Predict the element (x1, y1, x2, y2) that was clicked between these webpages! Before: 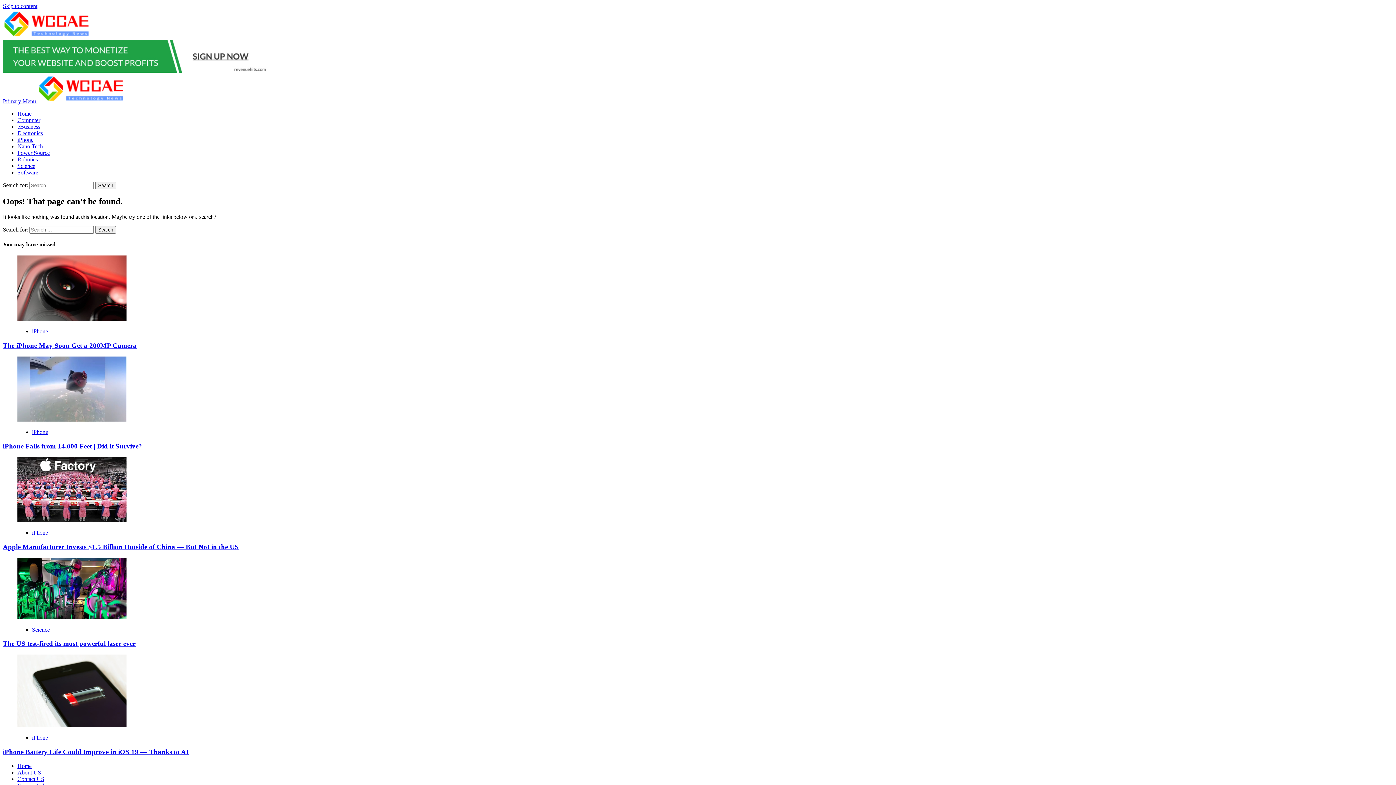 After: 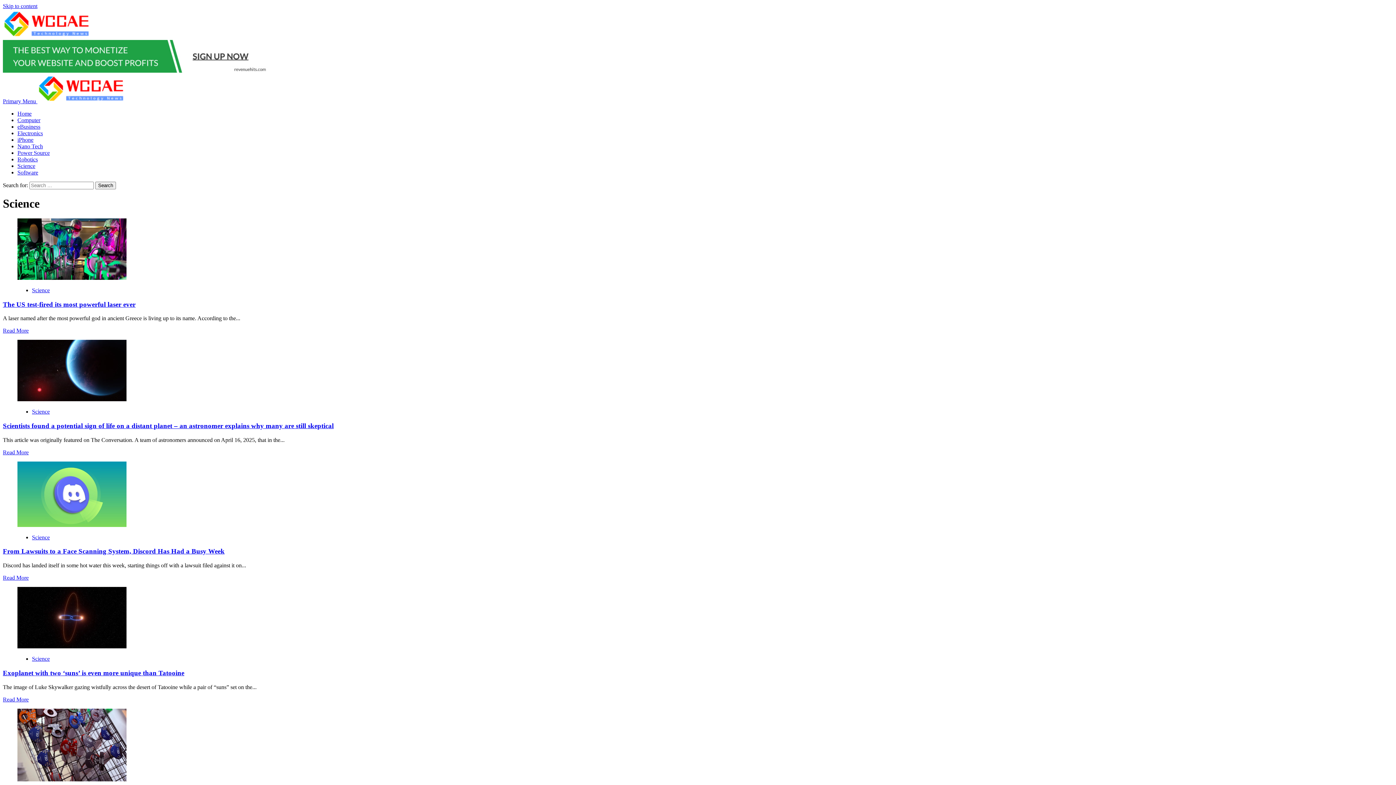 Action: bbox: (32, 626, 49, 632) label: Science